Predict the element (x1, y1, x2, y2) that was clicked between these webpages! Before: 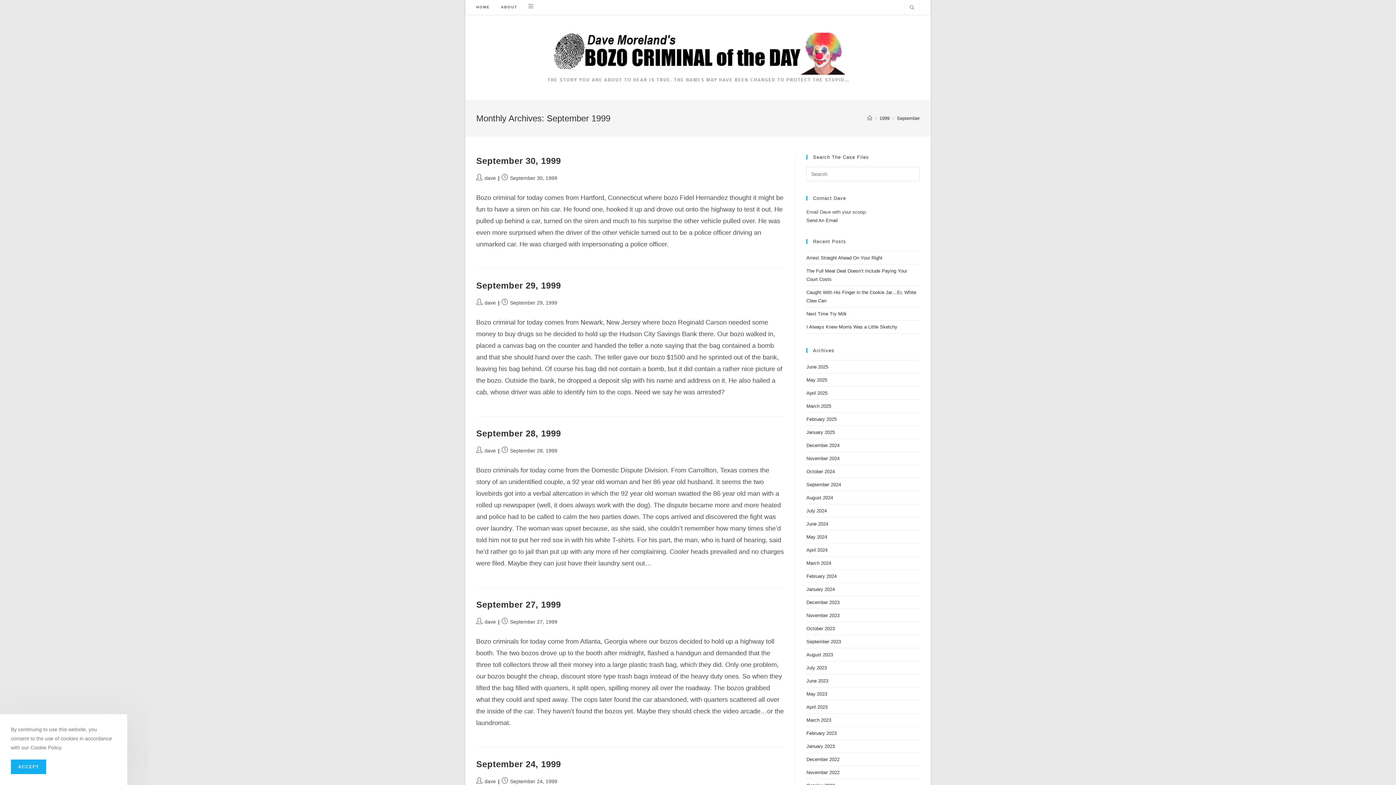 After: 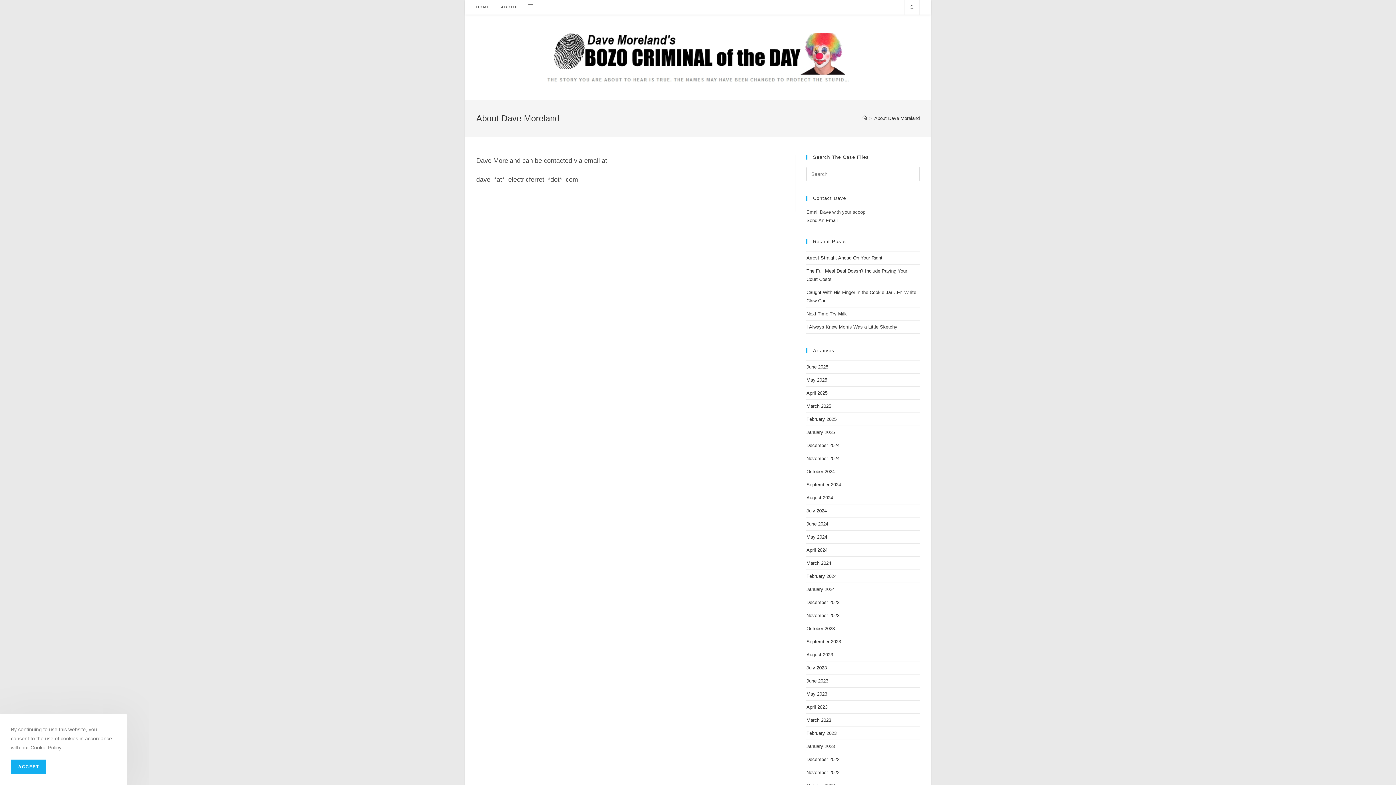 Action: label: ABOUT bbox: (495, 0, 522, 14)